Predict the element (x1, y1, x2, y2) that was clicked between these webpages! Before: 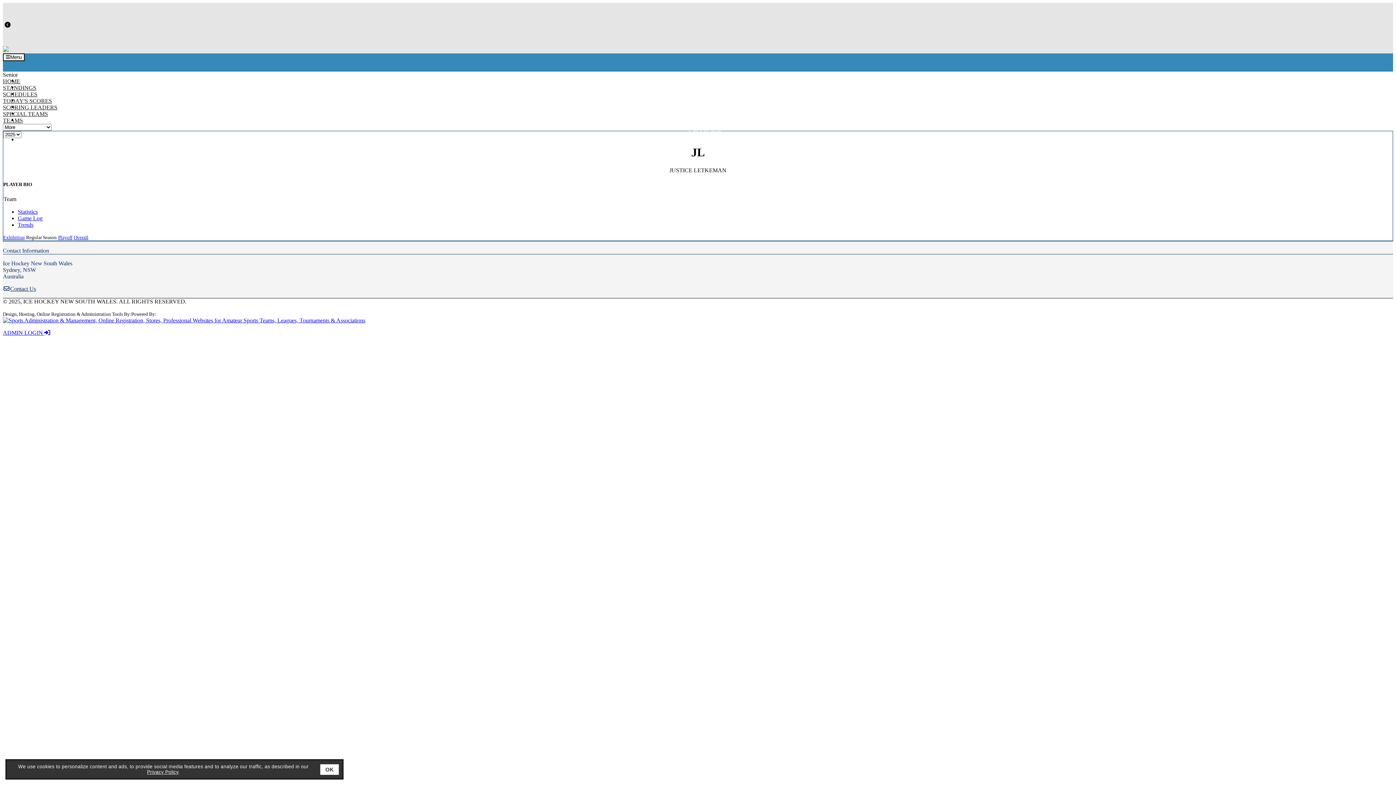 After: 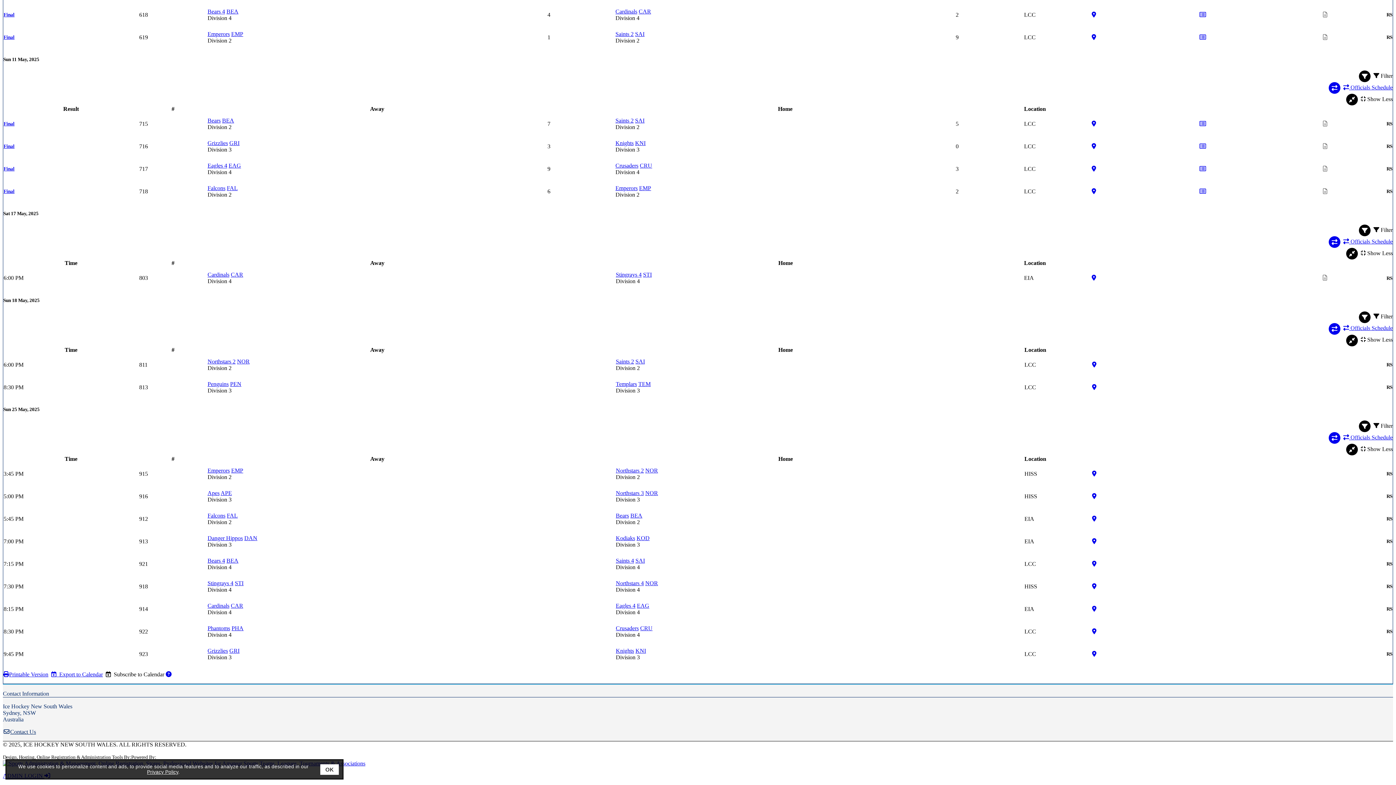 Action: label: HOME bbox: (2, 78, 20, 84)